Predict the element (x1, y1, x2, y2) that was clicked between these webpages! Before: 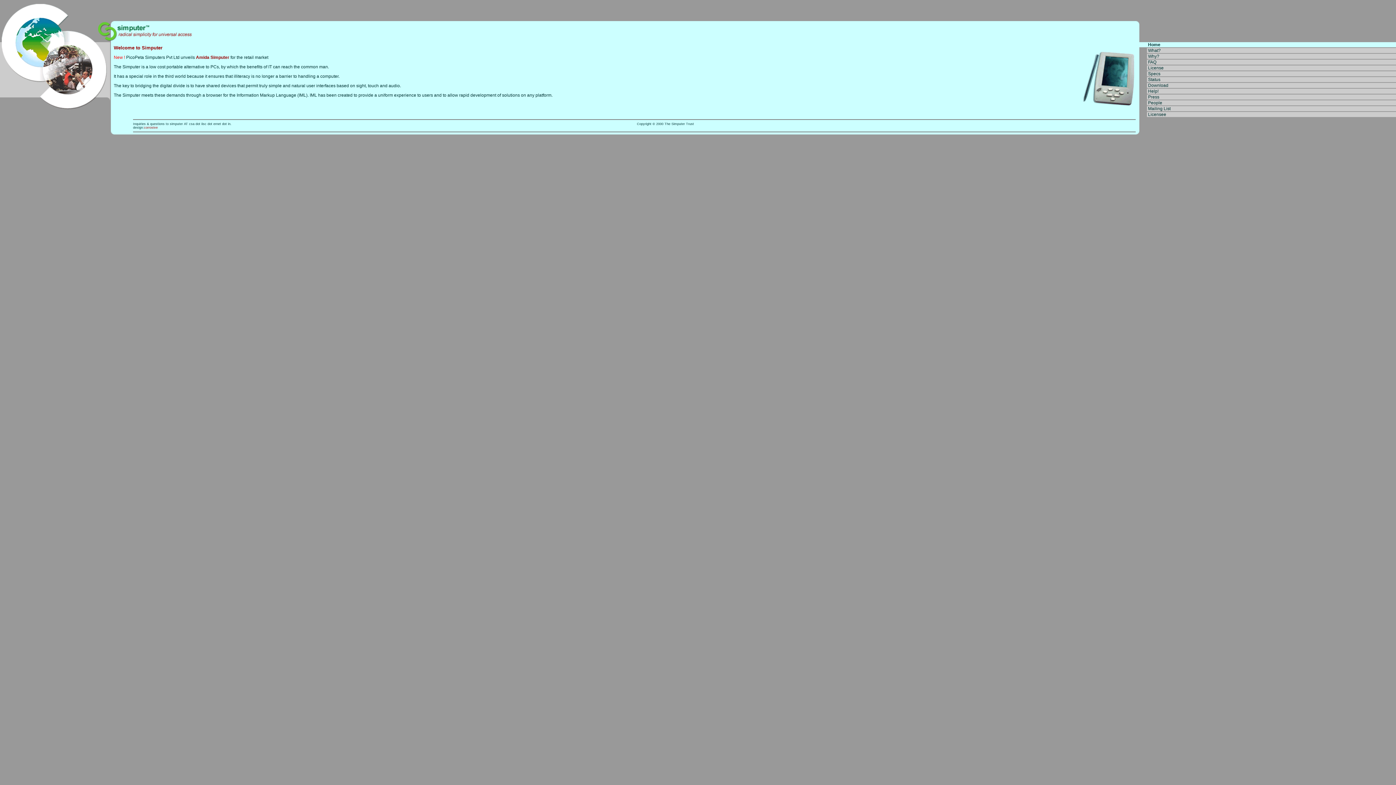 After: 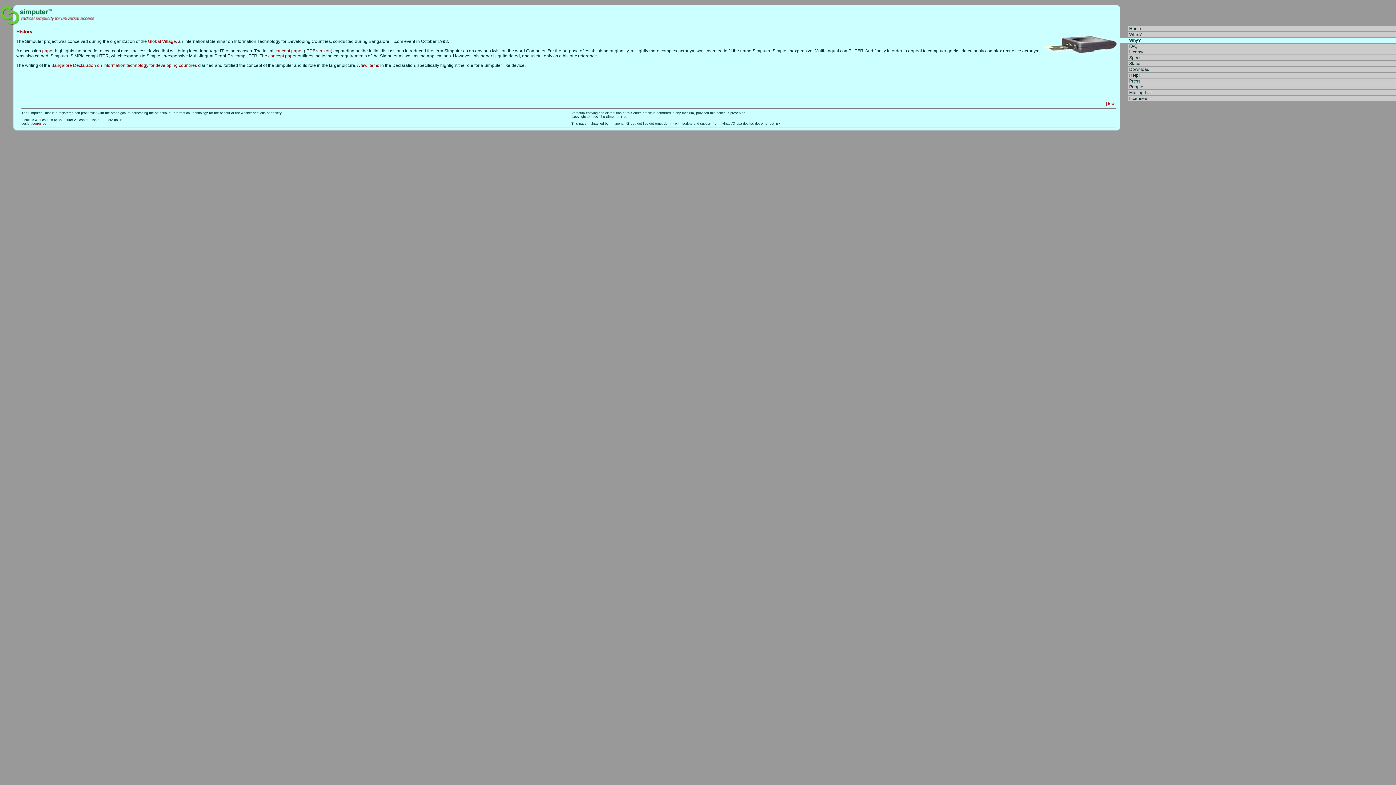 Action: label: Why? bbox: (1148, 53, 1159, 58)